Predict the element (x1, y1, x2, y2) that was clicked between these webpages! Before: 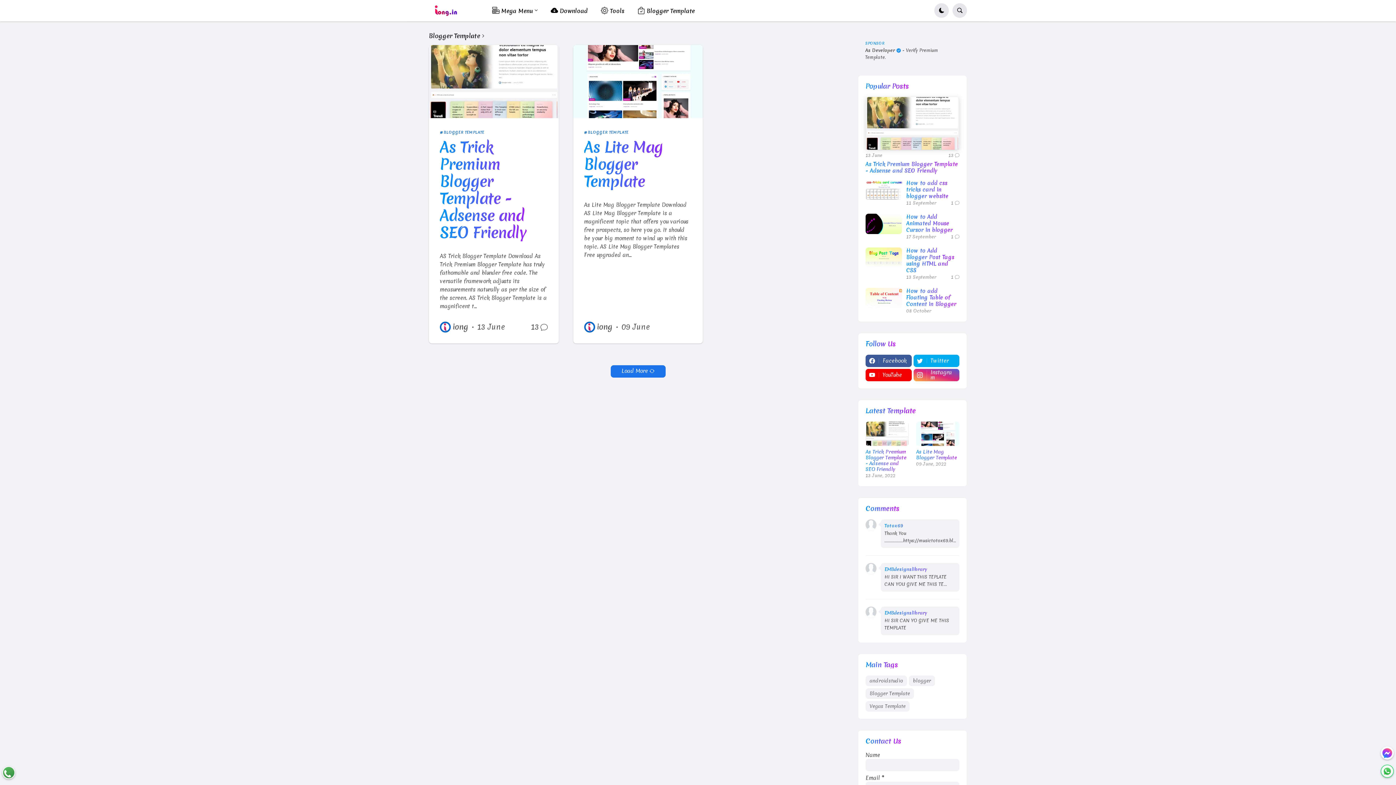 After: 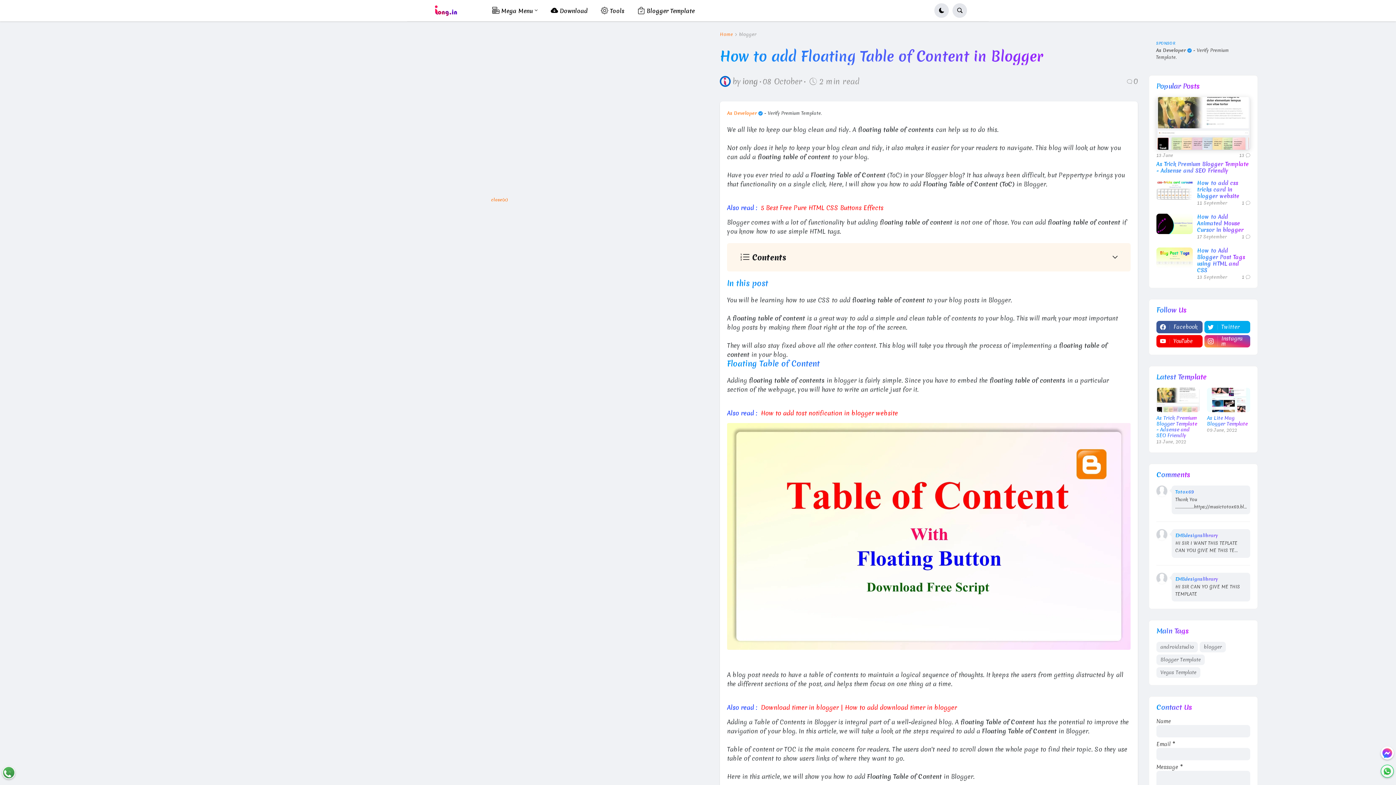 Action: label: How to add Floating Table of Content in Blogger bbox: (906, 288, 959, 307)